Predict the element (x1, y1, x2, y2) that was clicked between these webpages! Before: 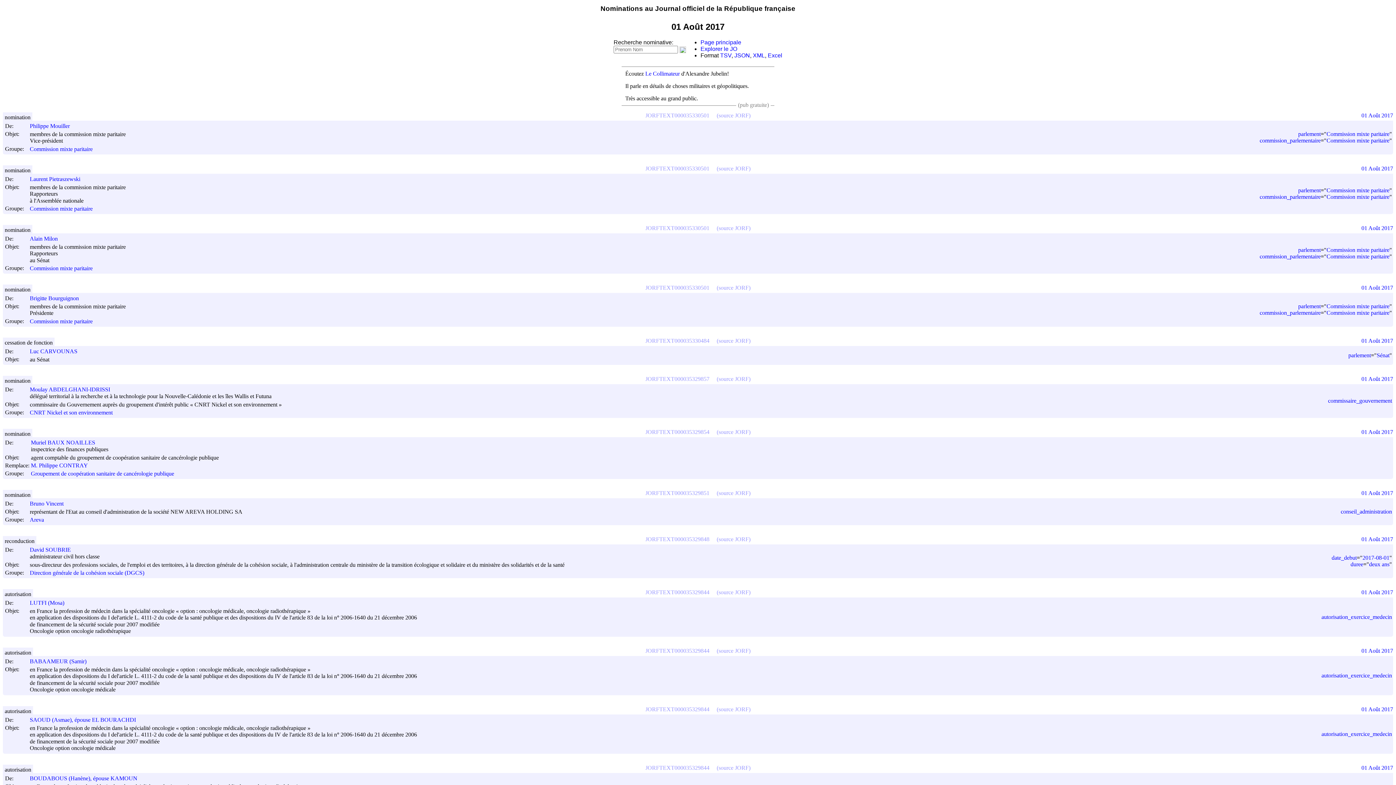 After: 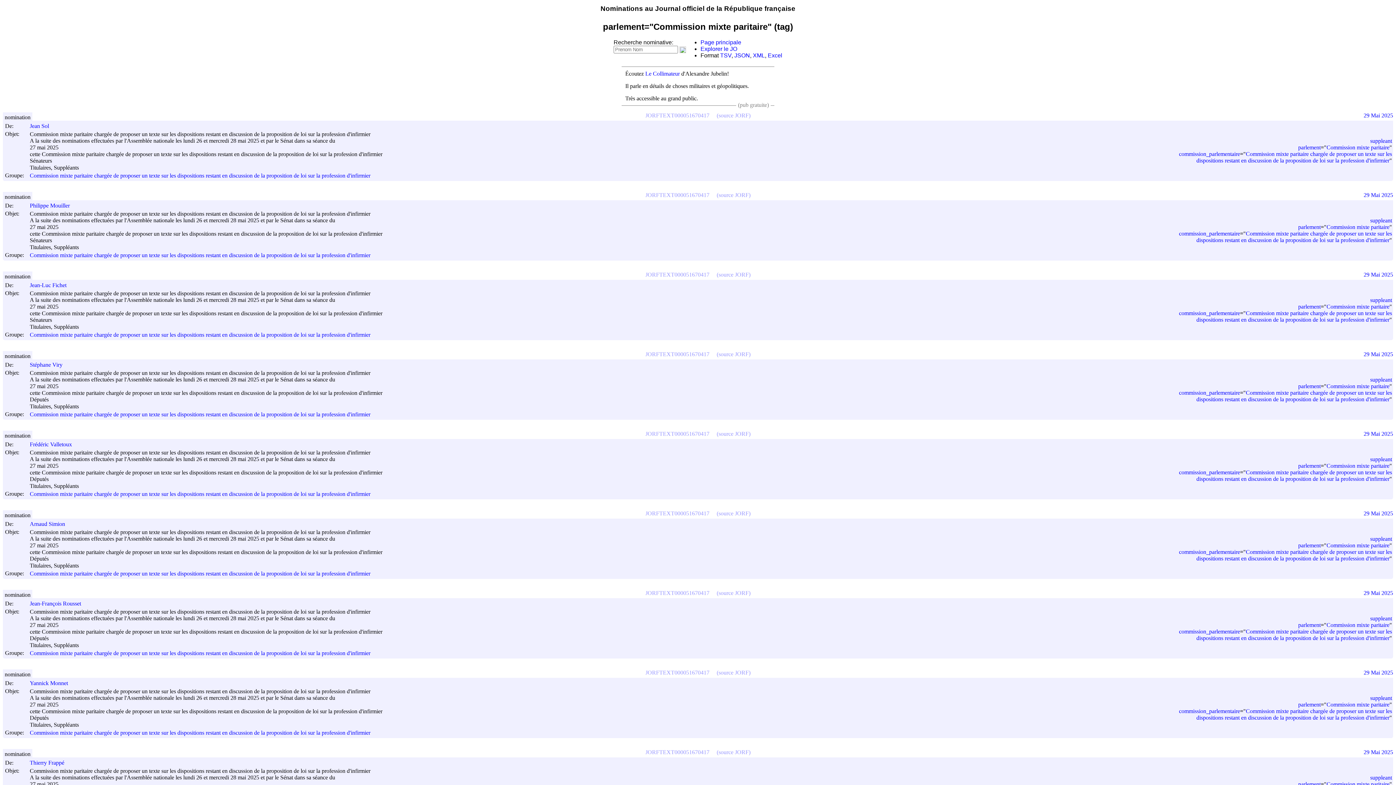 Action: bbox: (1326, 246, 1389, 253) label: Commission mixte paritaire